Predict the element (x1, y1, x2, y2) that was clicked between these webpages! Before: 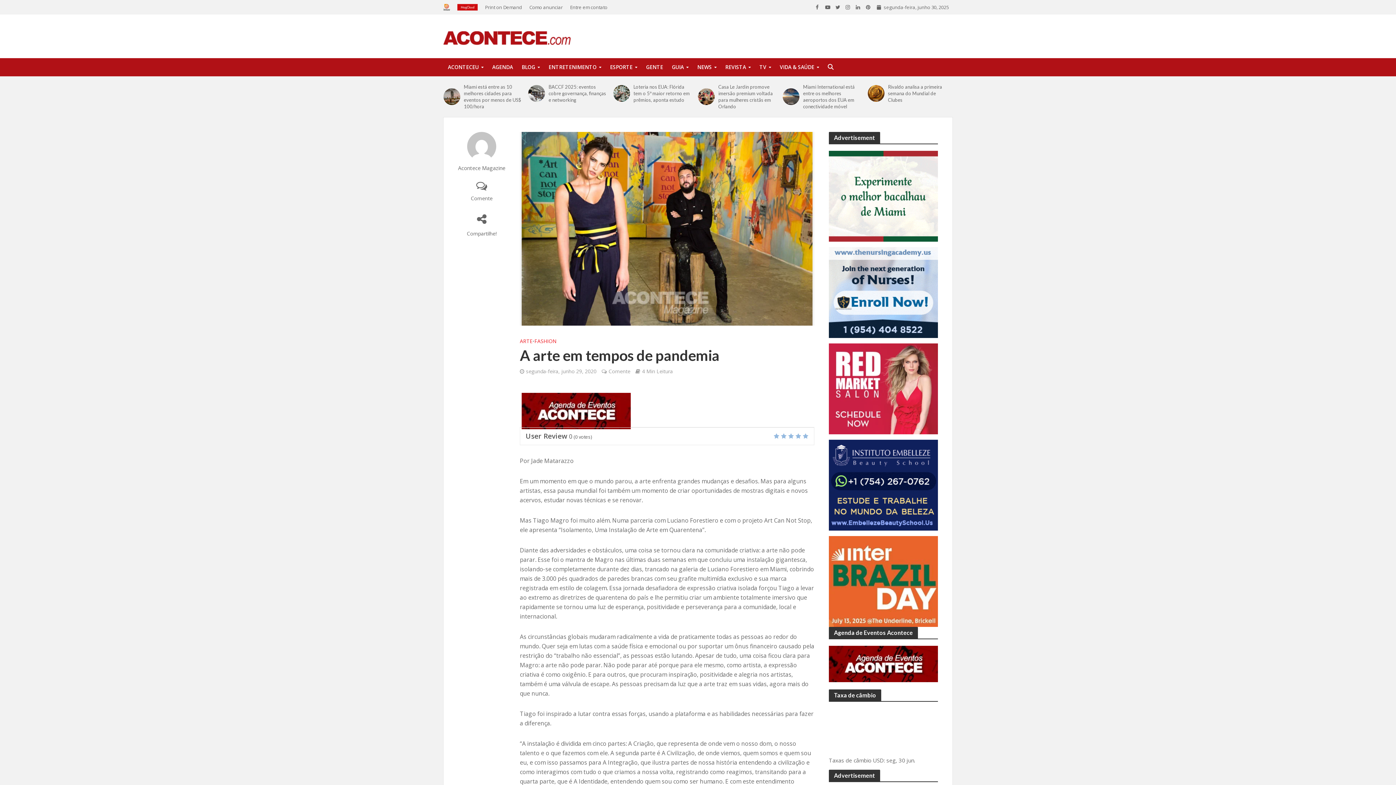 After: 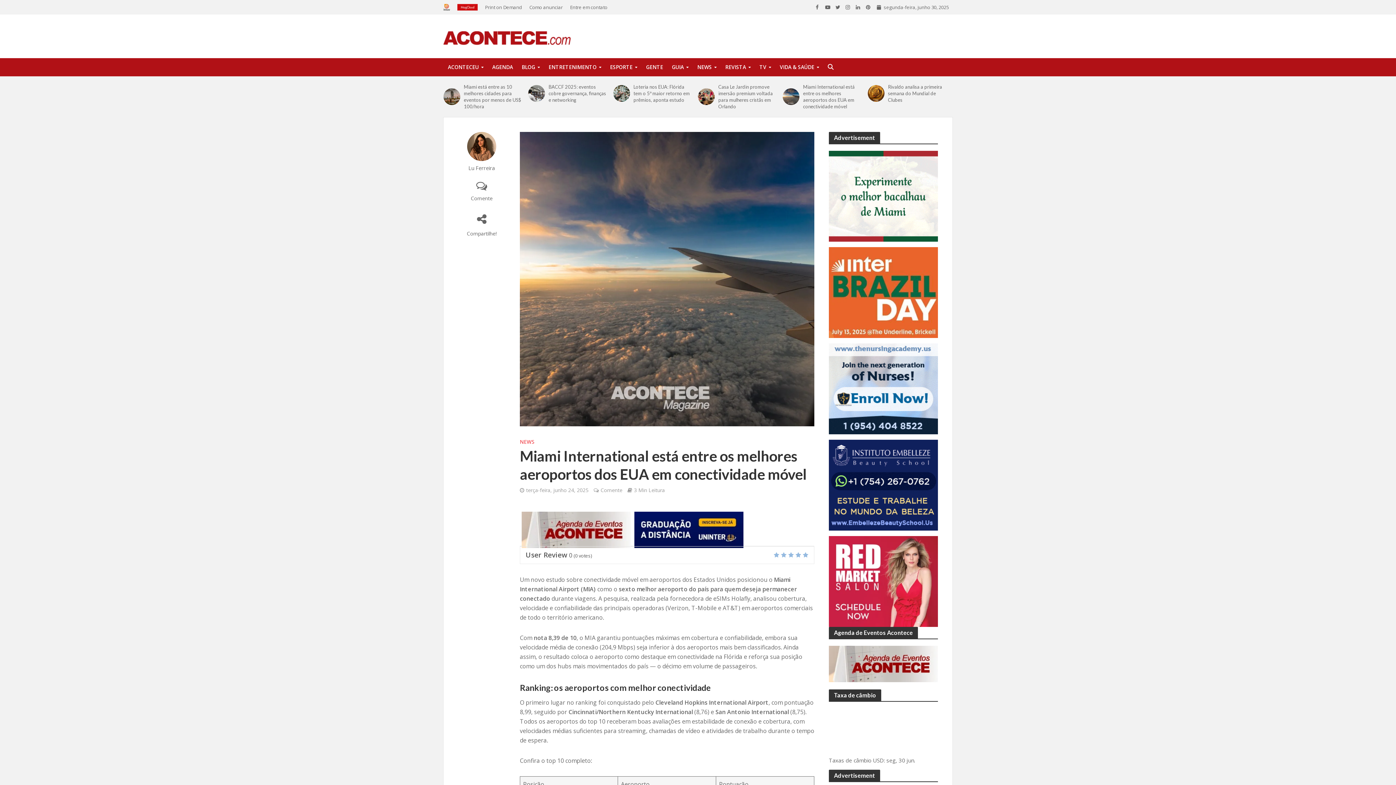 Action: bbox: (783, 88, 799, 105)